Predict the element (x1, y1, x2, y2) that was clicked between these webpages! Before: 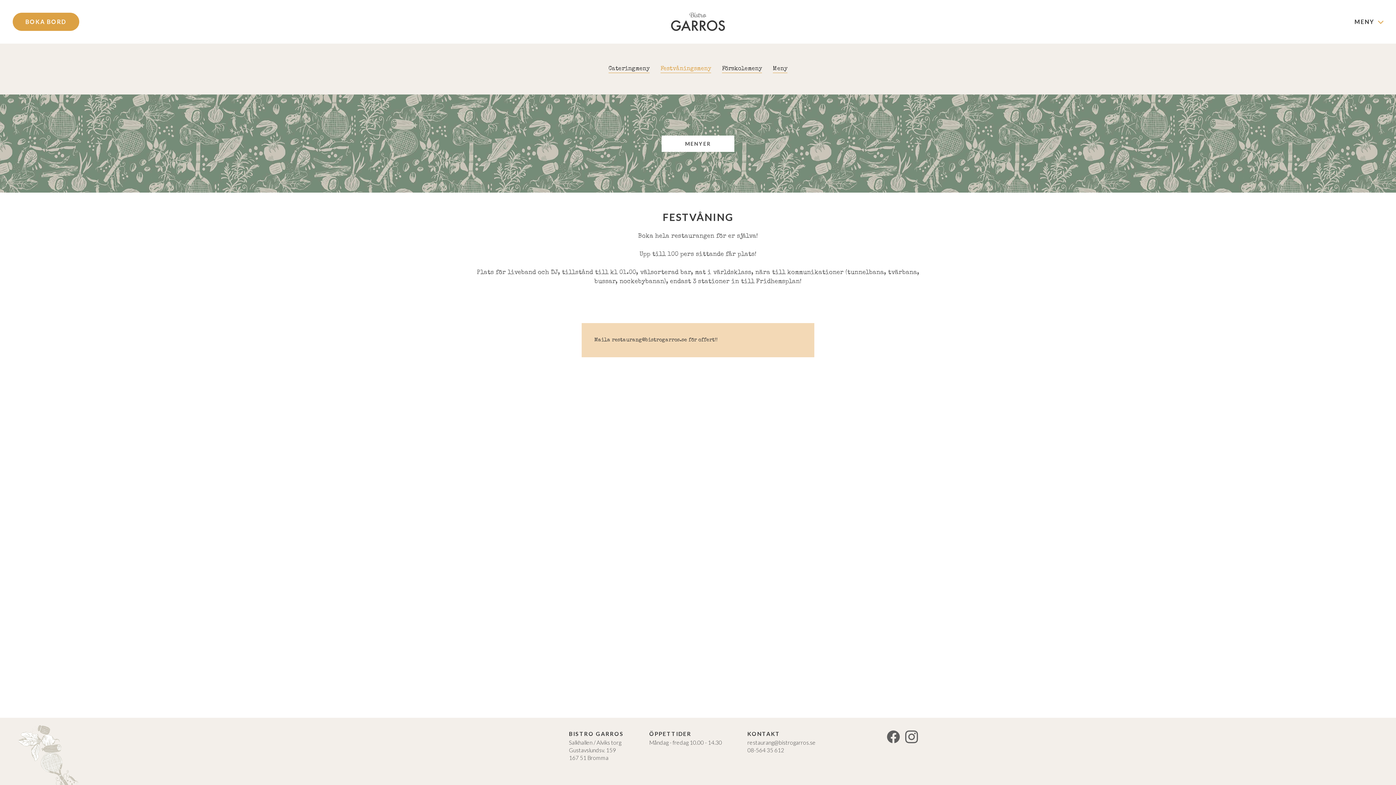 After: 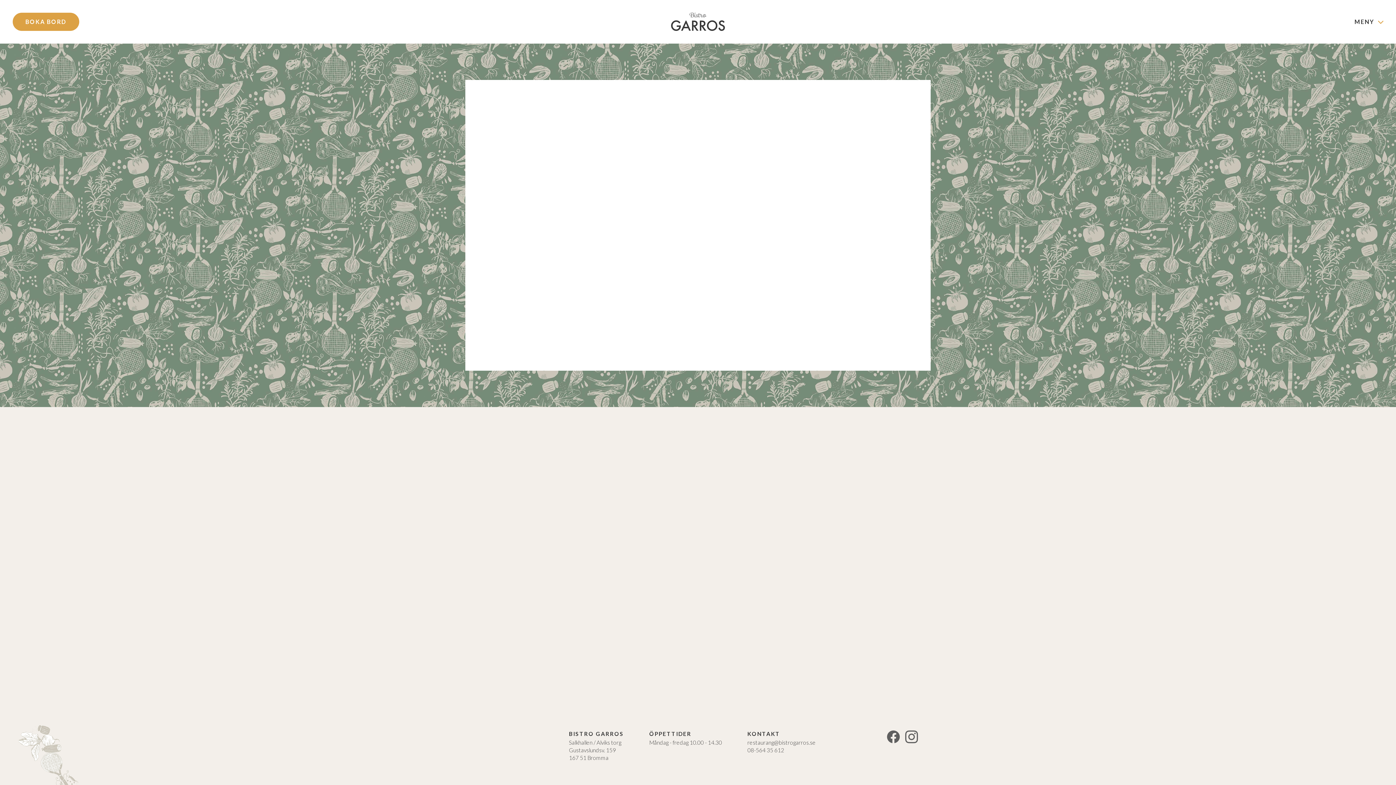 Action: bbox: (12, 12, 79, 30) label: BOKA BORD